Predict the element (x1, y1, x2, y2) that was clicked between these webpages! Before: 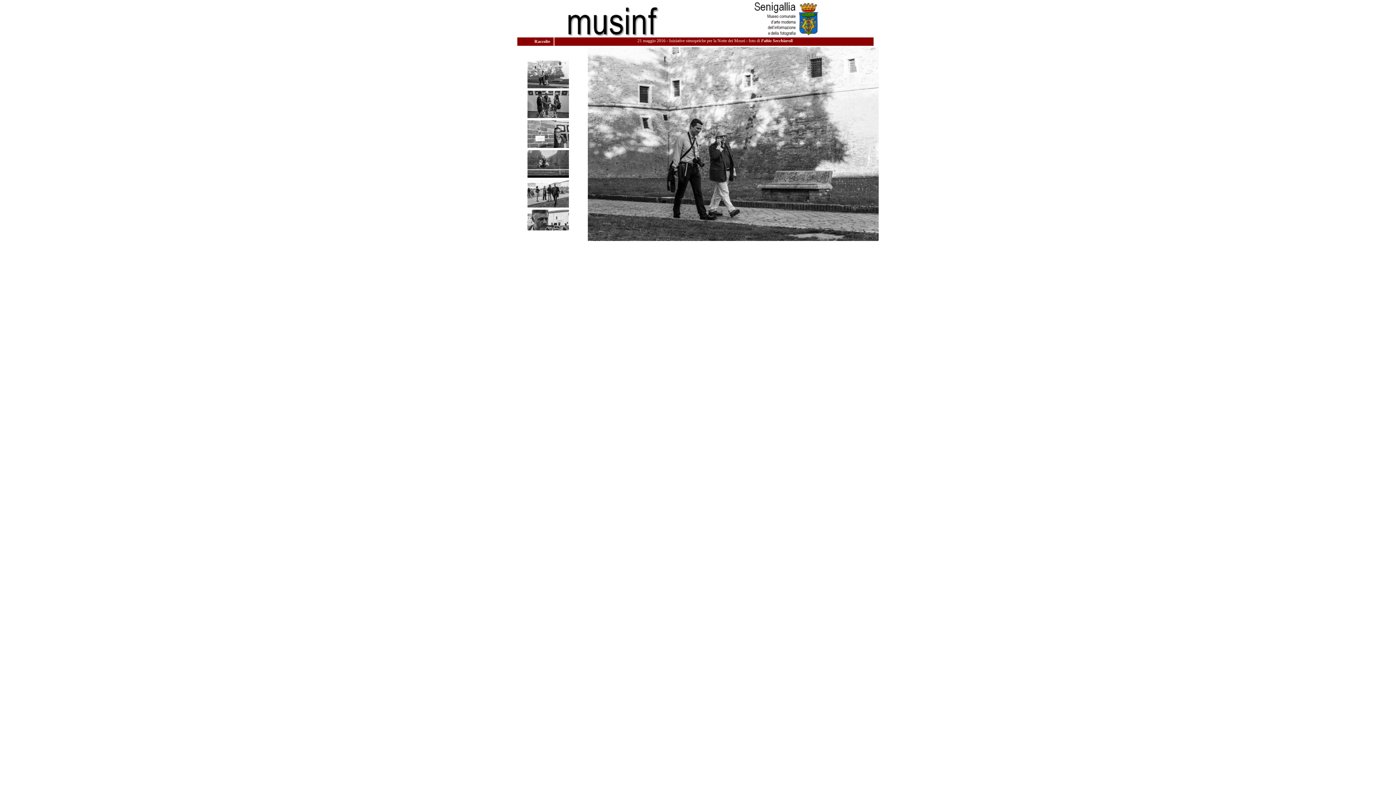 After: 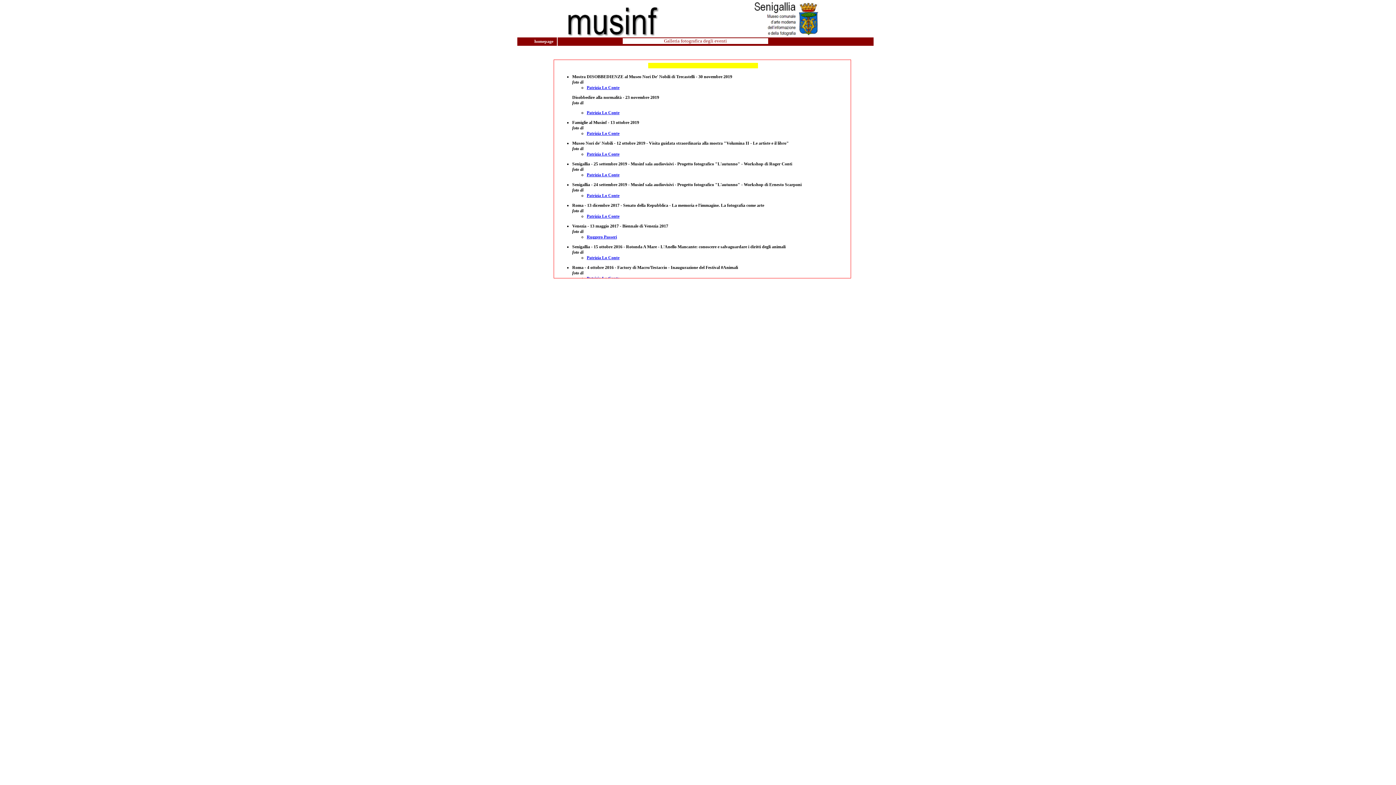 Action: bbox: (532, 37, 554, 45) label:  Raccolte  